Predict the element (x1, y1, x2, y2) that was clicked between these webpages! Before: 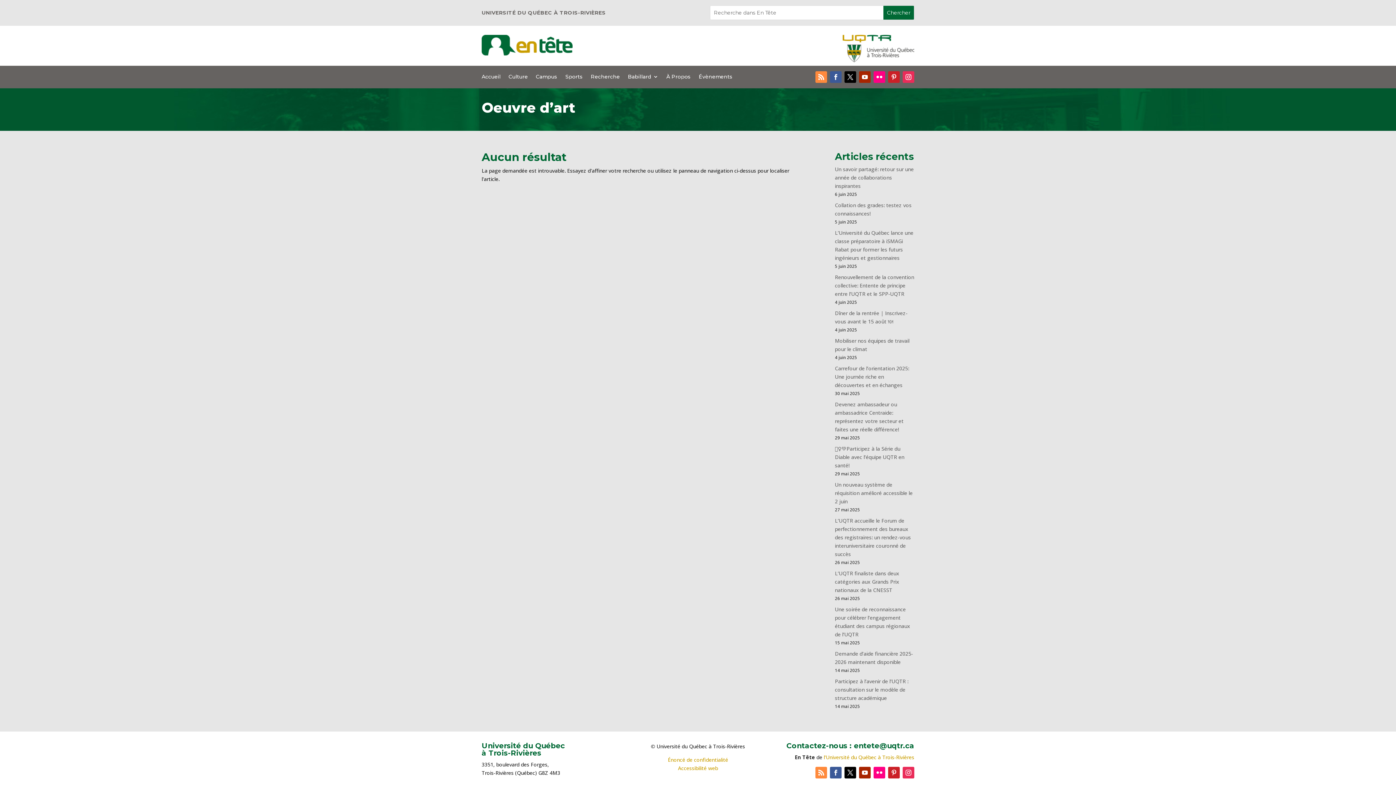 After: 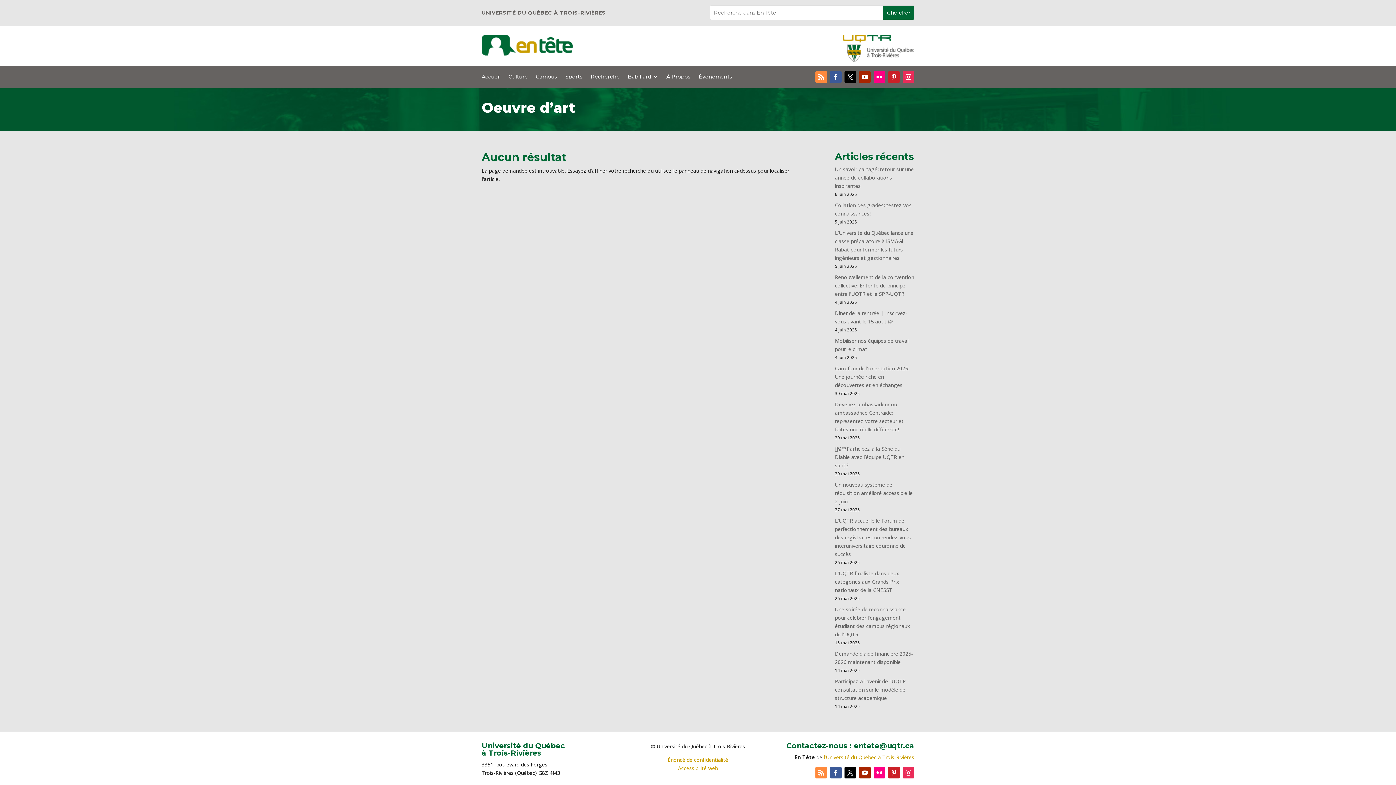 Action: bbox: (844, 767, 856, 778)